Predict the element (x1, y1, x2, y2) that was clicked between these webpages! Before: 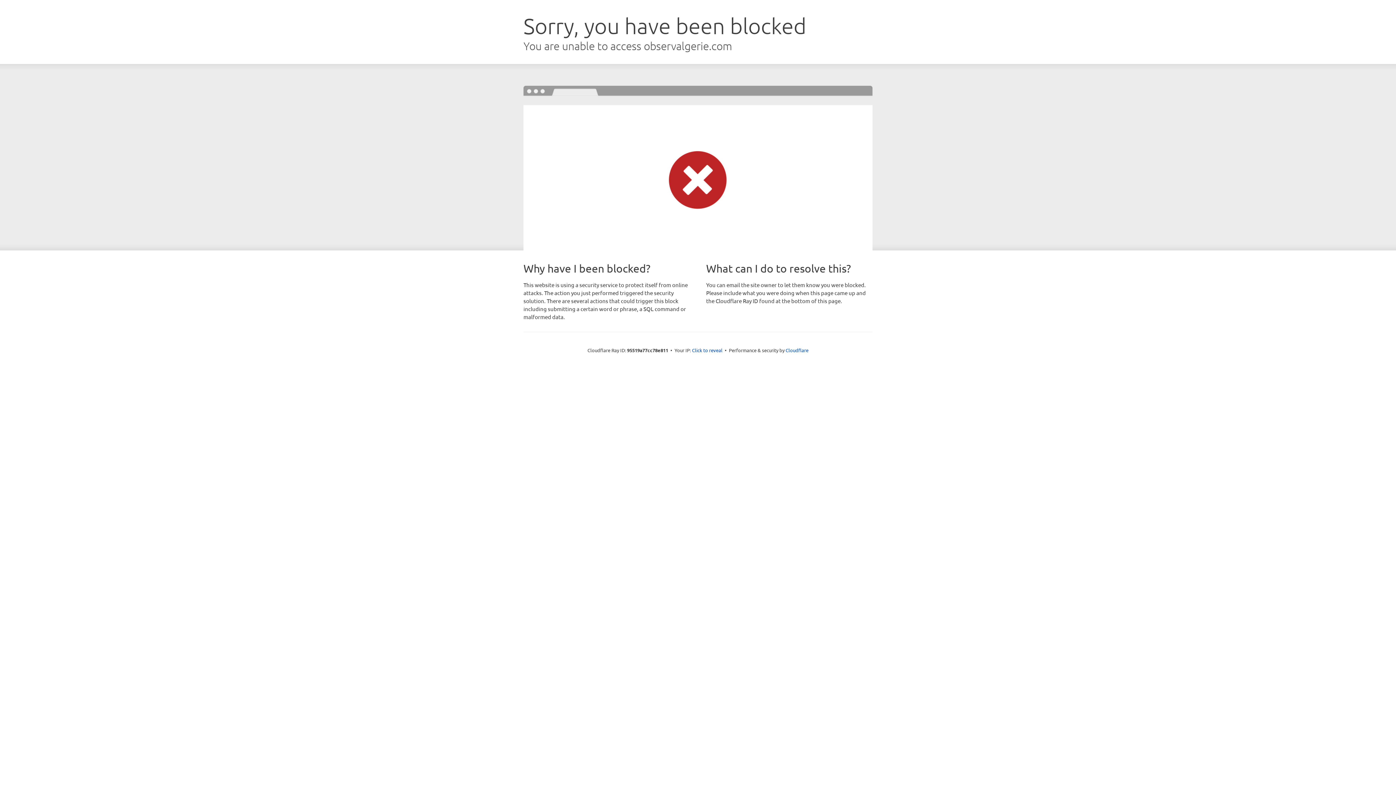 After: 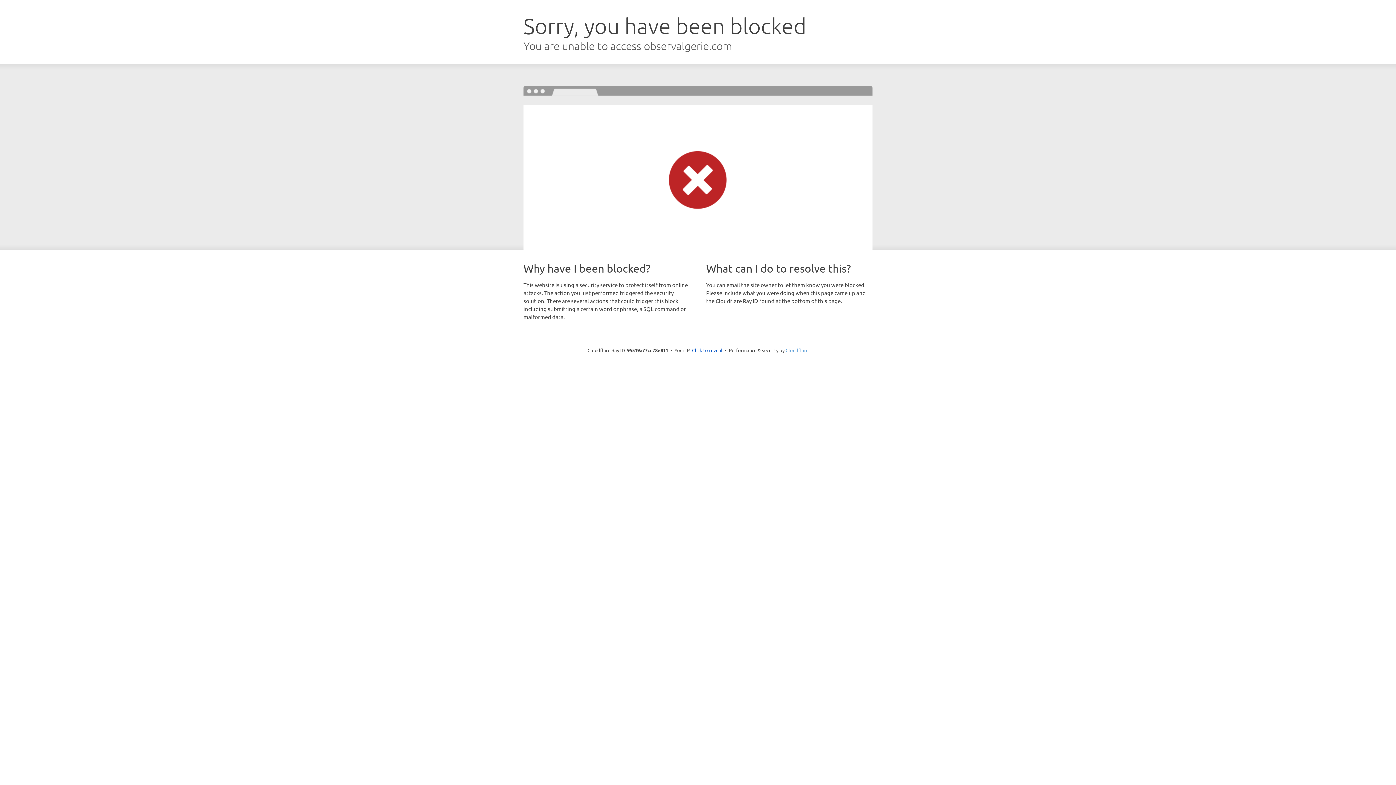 Action: label: Cloudflare bbox: (785, 347, 808, 353)